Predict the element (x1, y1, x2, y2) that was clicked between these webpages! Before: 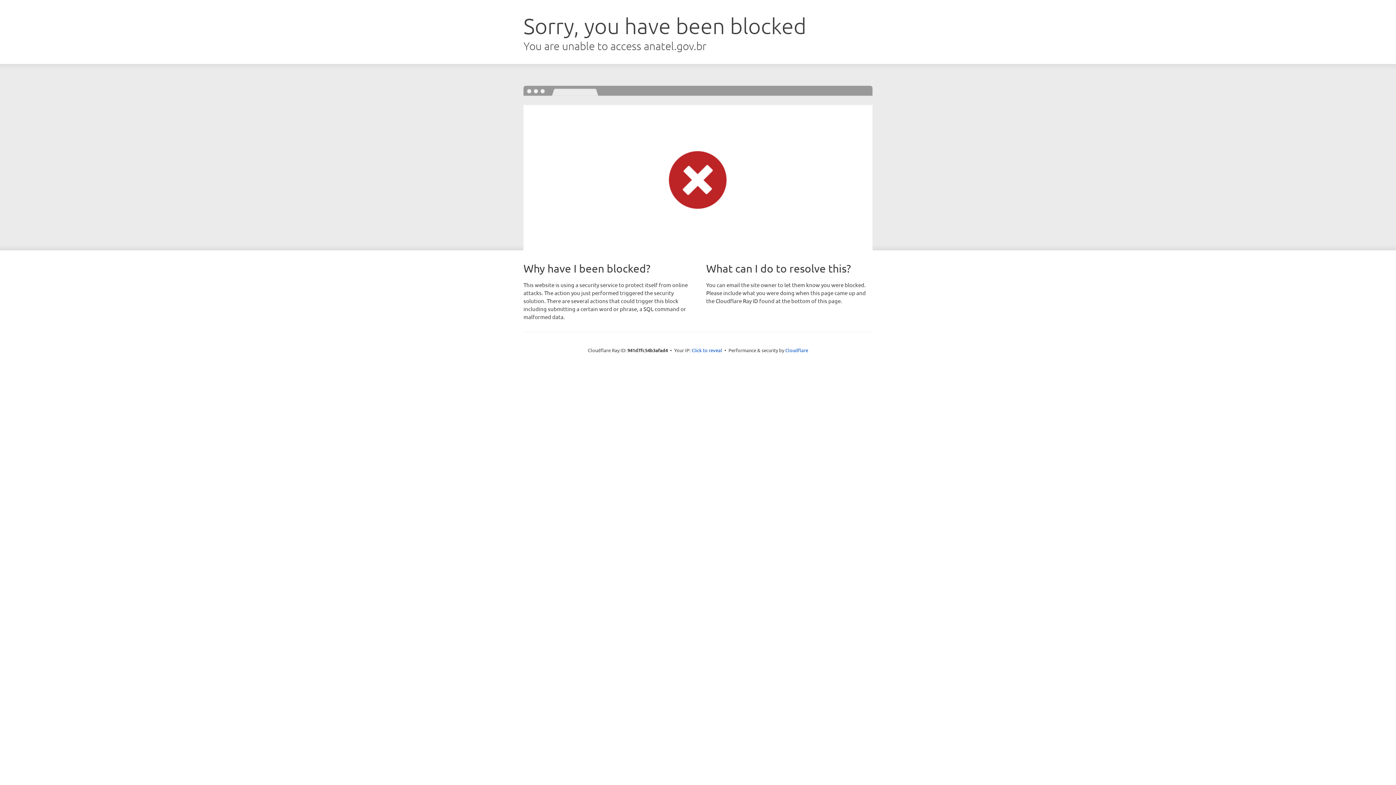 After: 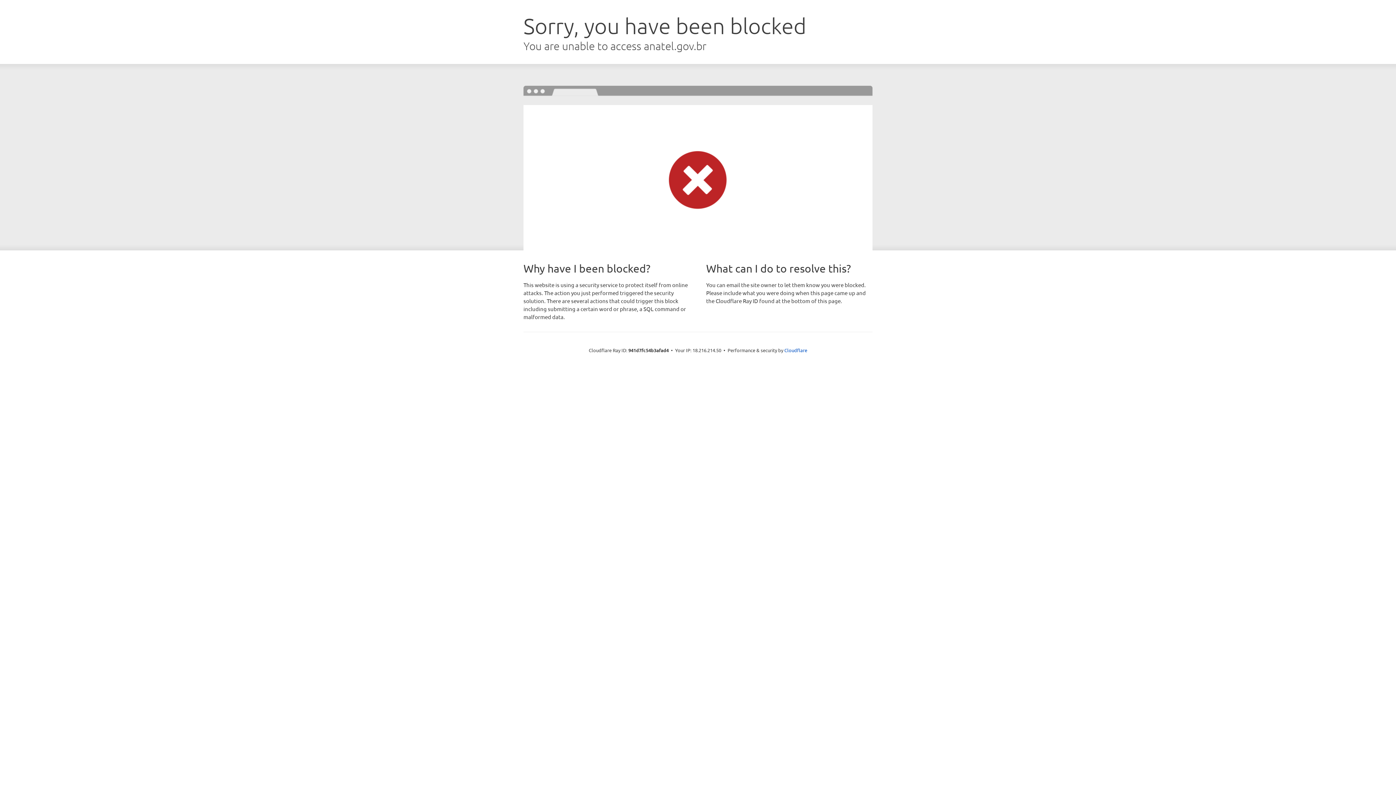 Action: bbox: (691, 346, 722, 353) label: Click to reveal